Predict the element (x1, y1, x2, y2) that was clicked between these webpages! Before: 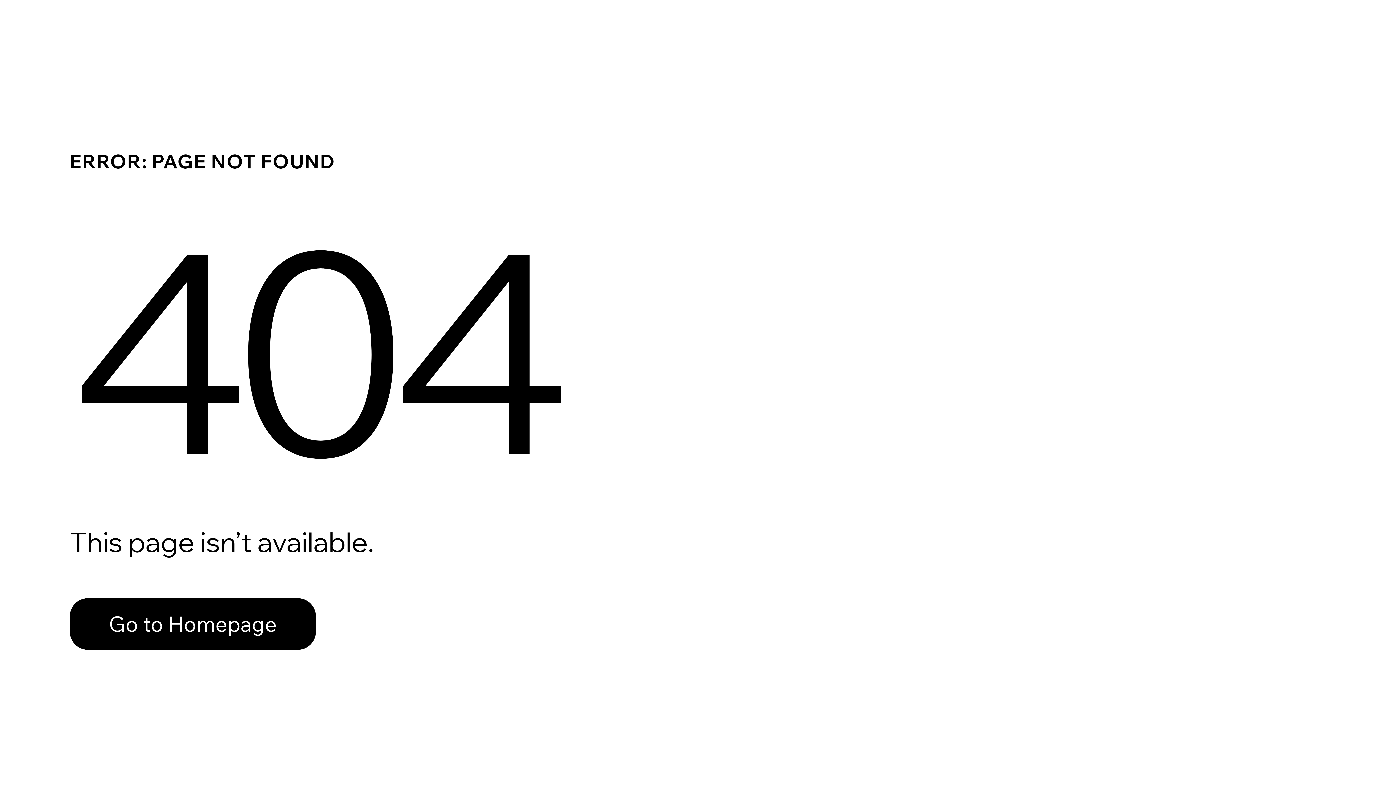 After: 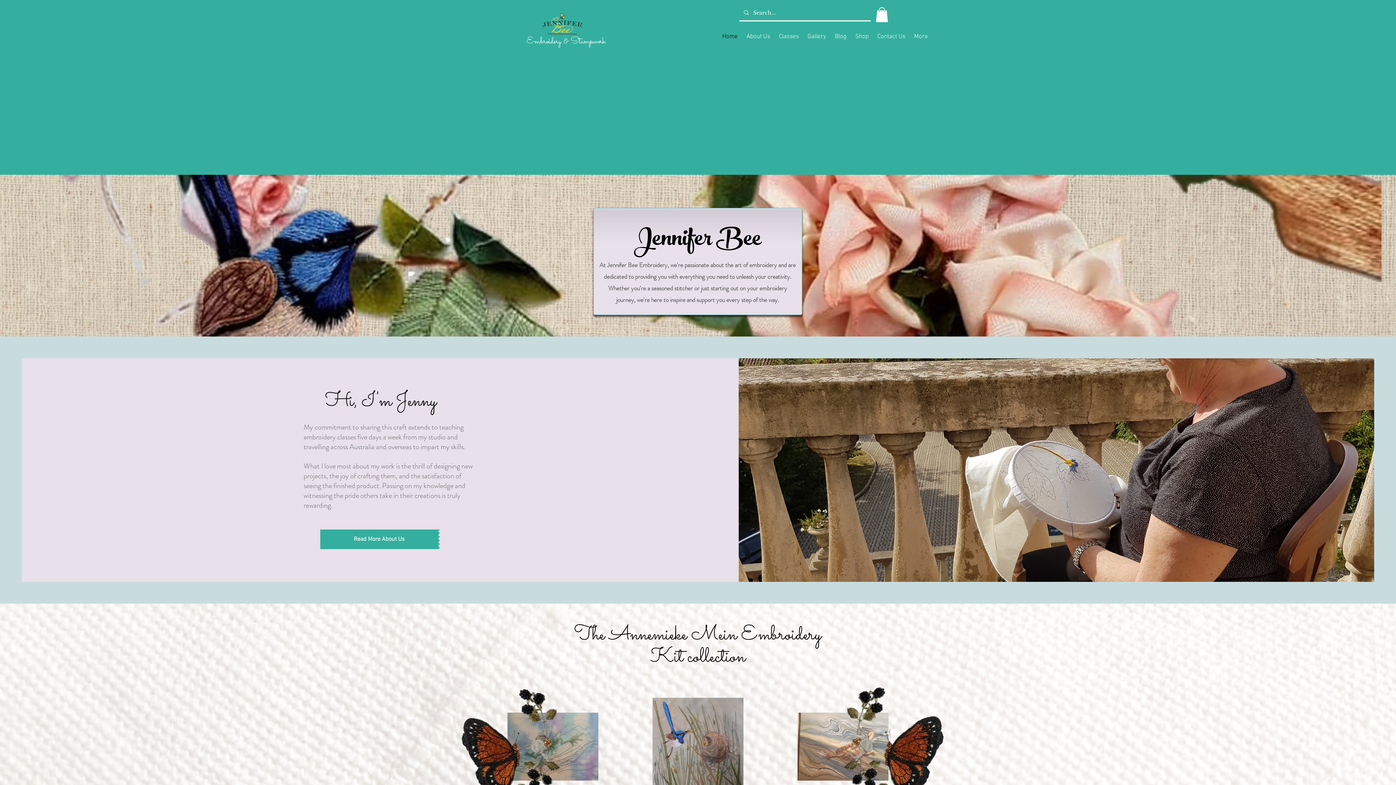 Action: label: Go to Homepage bbox: (69, 582, 768, 659)